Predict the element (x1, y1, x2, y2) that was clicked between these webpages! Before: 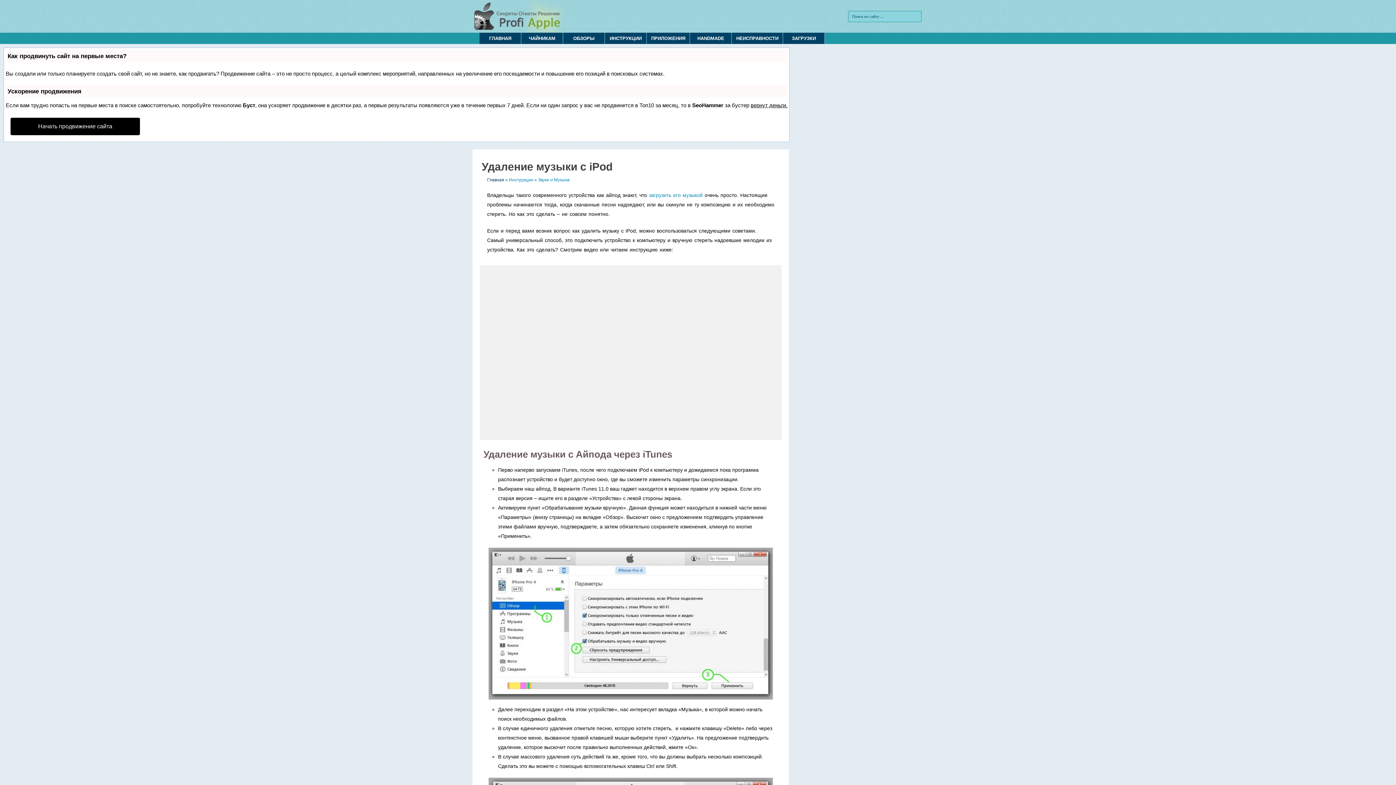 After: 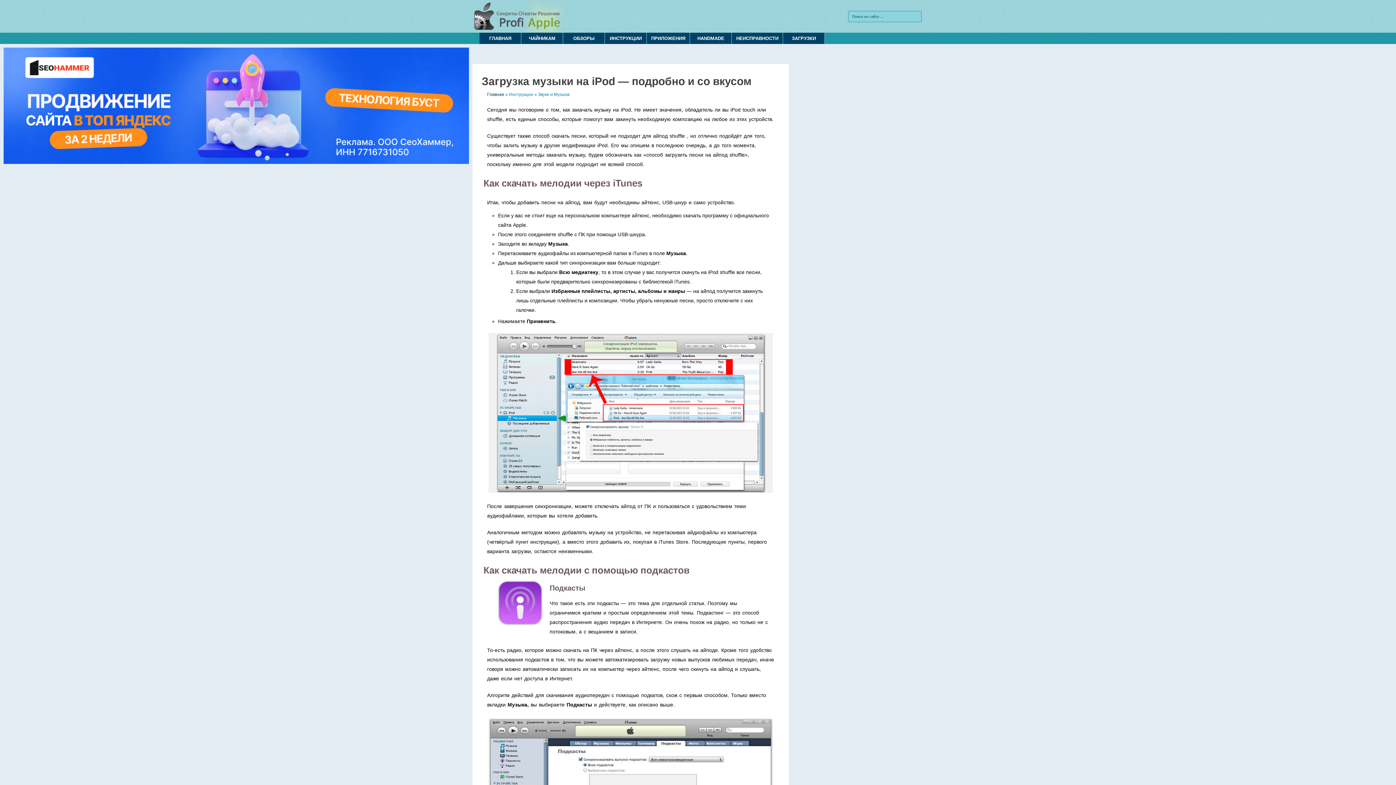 Action: bbox: (649, 192, 702, 198) label: загрузить его музыкой